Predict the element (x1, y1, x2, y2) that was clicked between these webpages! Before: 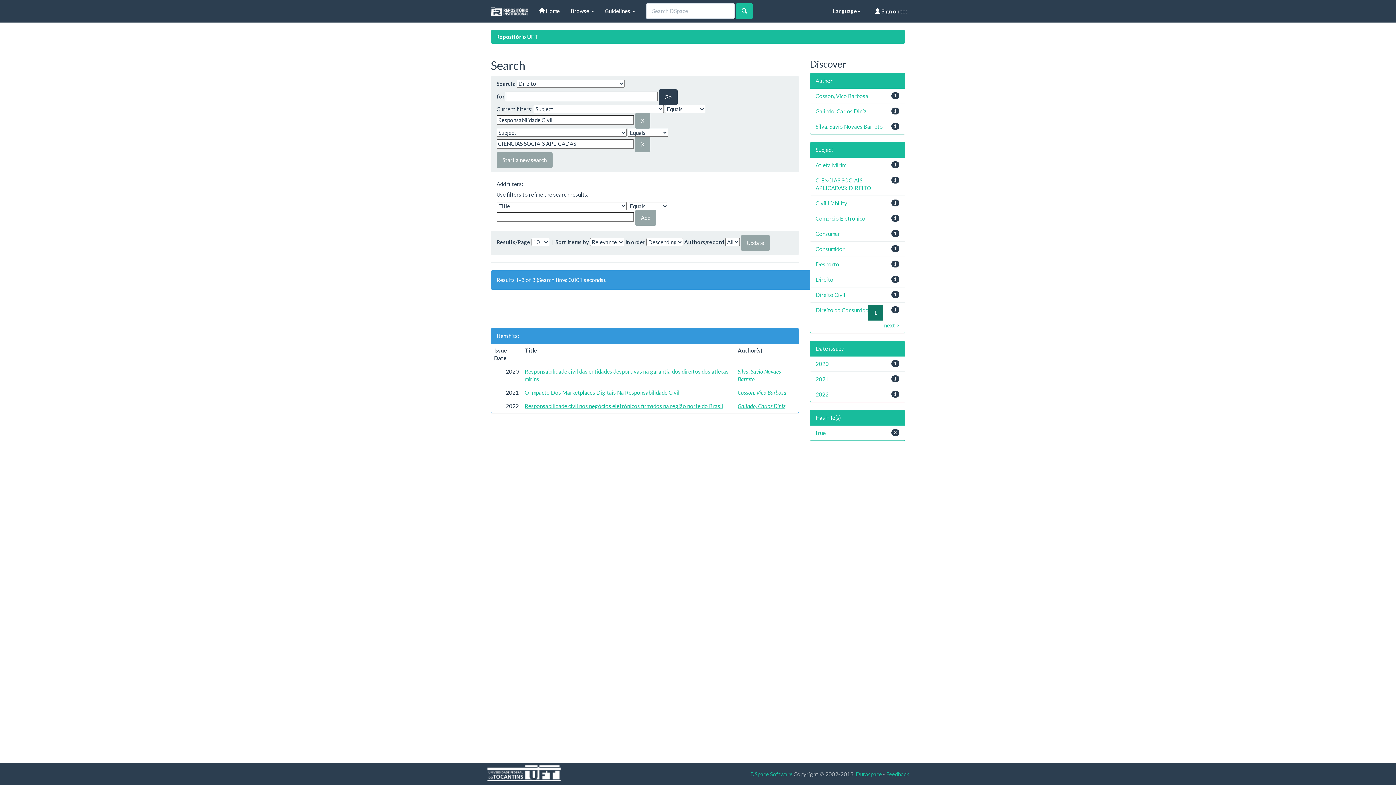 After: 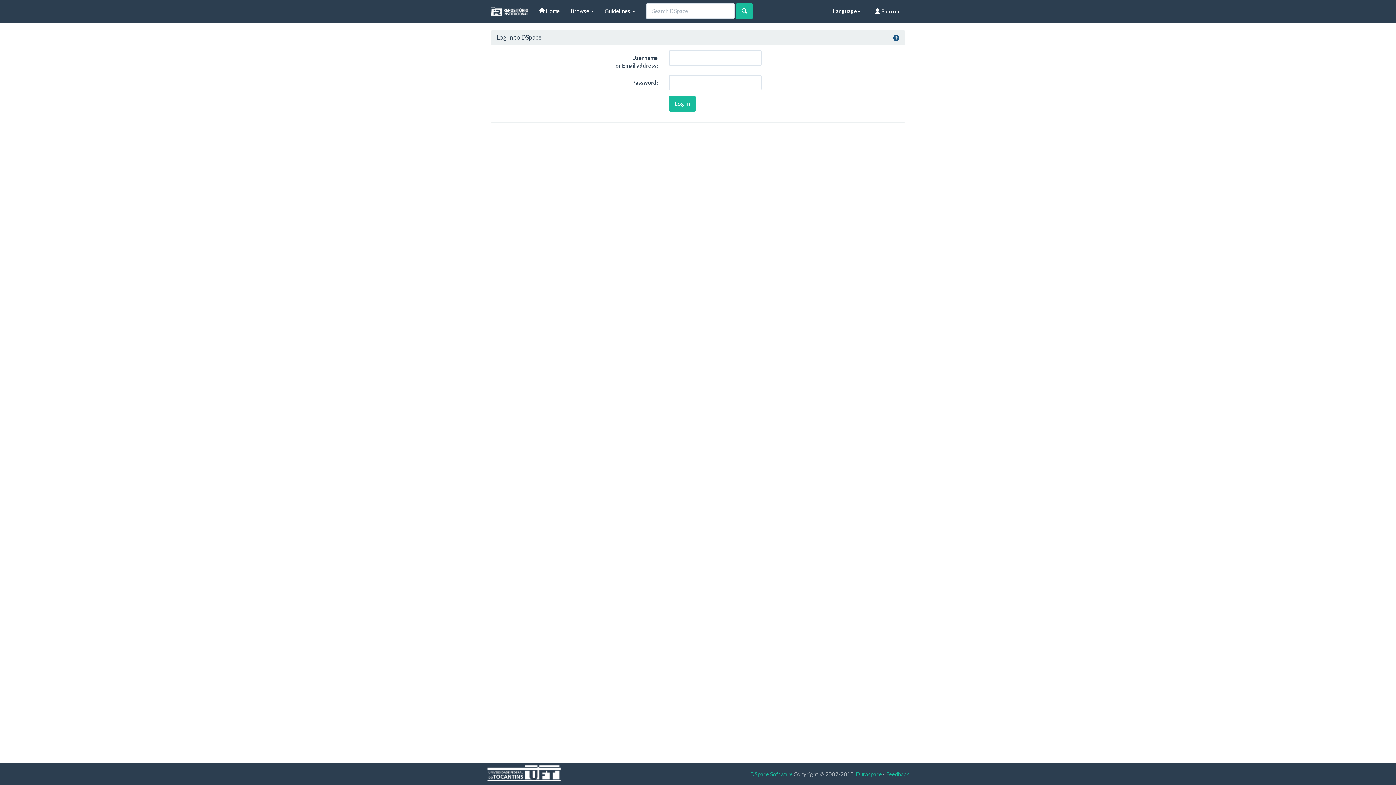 Action: label:  Sign on to: bbox: (869, 0, 913, 22)